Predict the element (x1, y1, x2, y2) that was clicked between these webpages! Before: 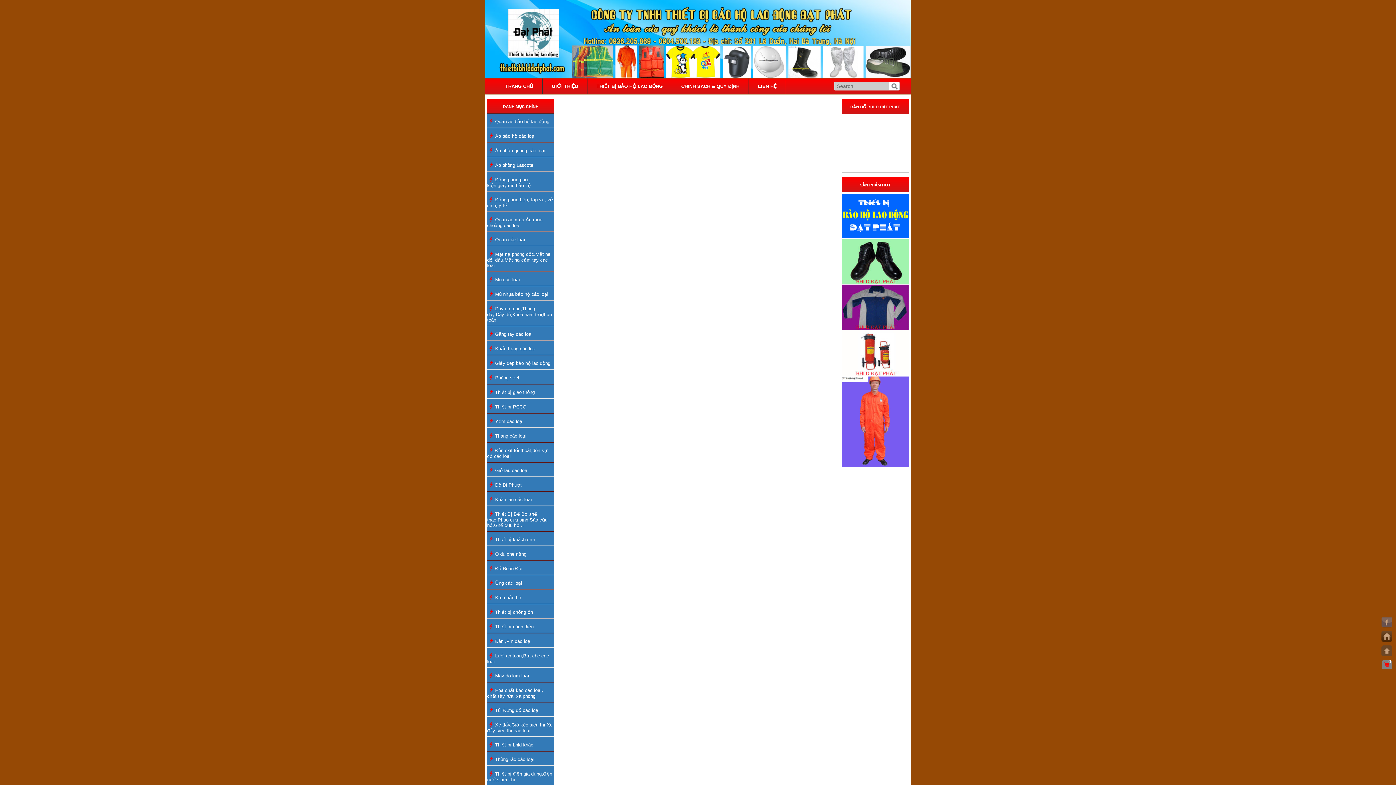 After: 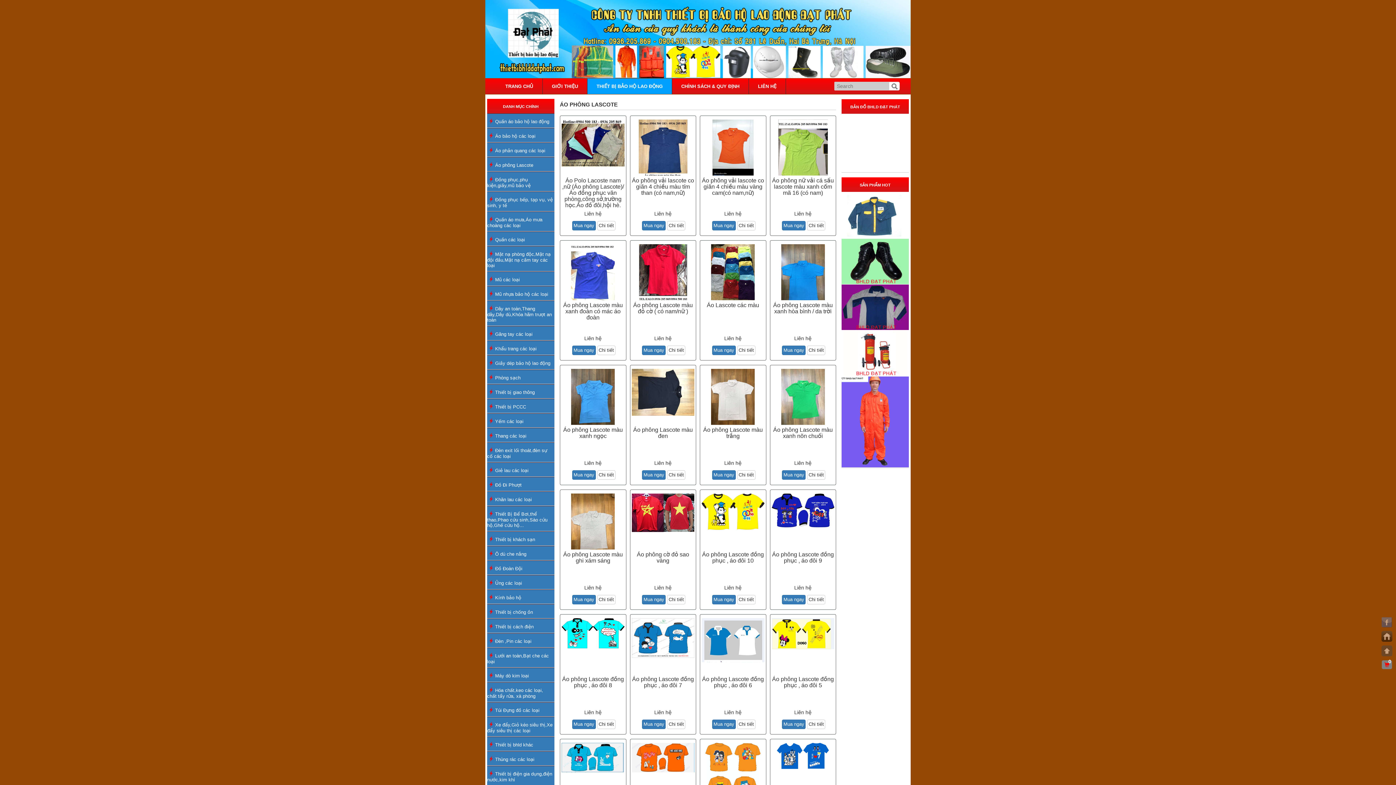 Action: label: Áo phông Lascote bbox: (495, 162, 533, 167)